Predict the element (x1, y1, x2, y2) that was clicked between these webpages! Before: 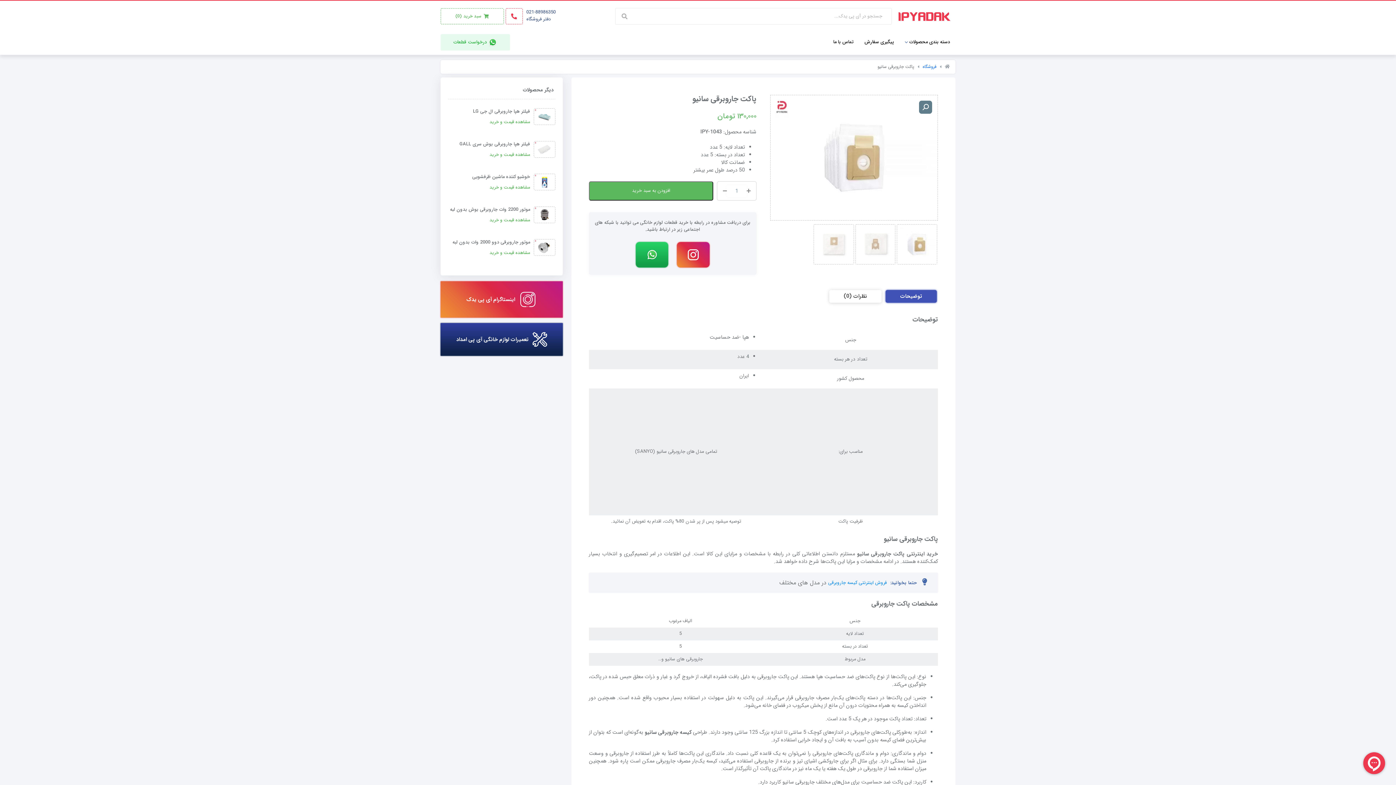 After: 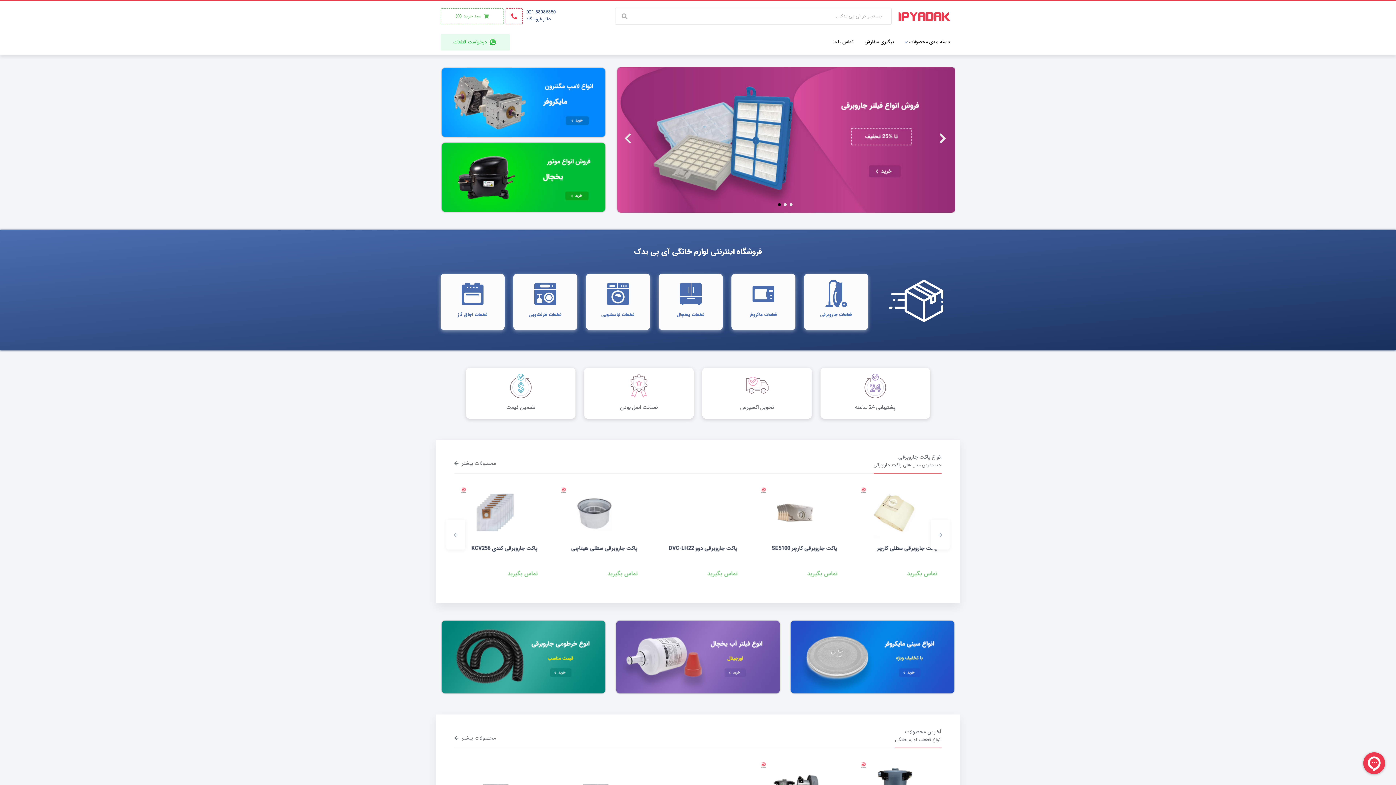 Action: bbox: (897, 11, 955, 20)